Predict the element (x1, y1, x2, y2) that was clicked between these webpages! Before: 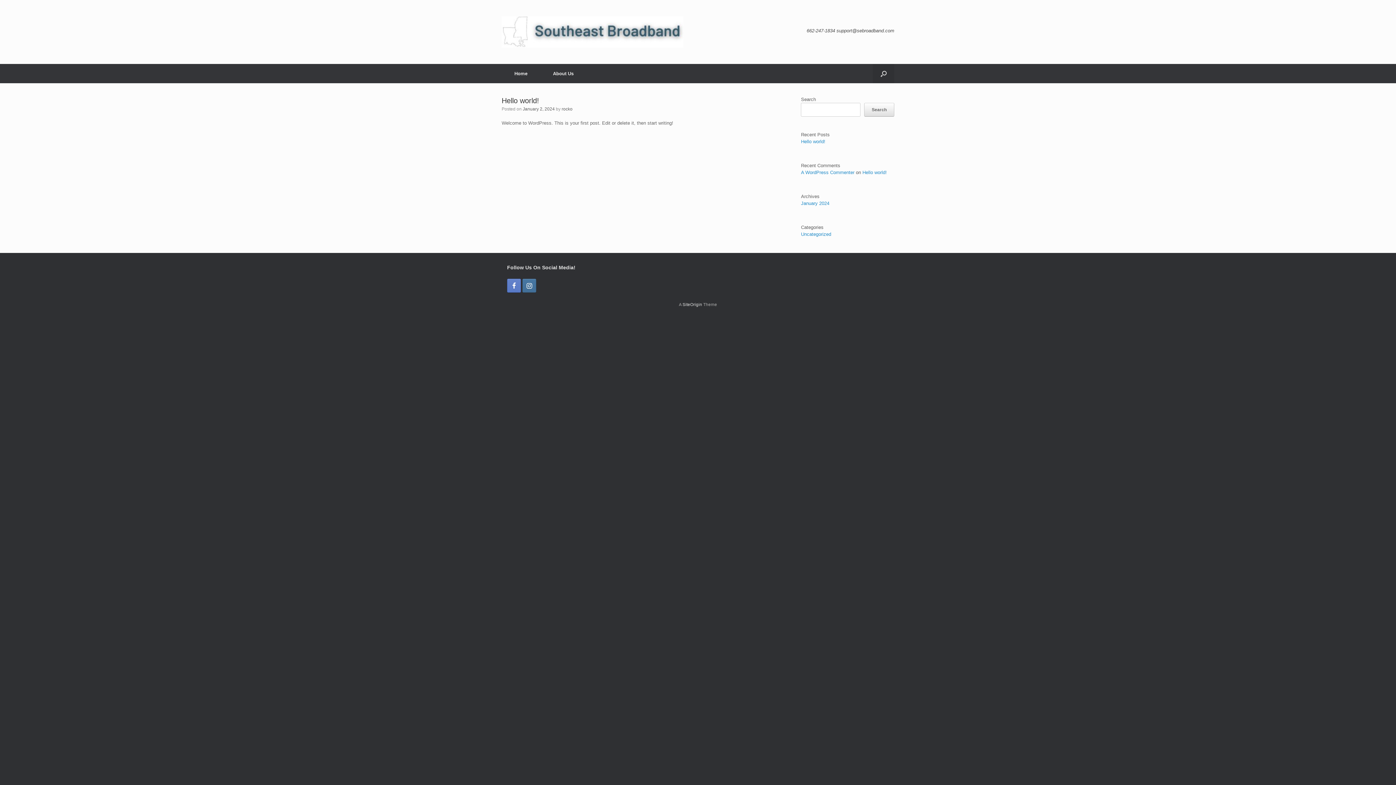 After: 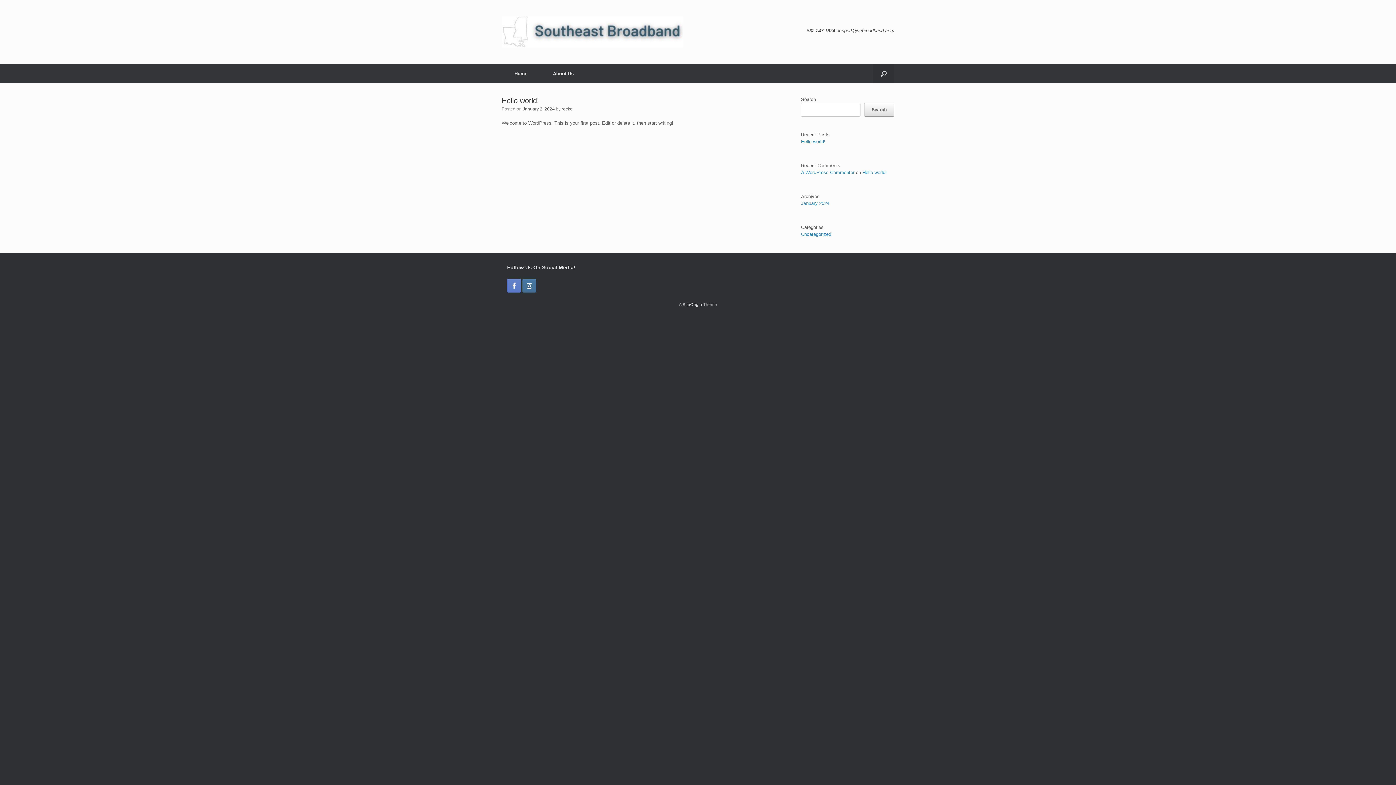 Action: label: Search bbox: (864, 102, 894, 116)